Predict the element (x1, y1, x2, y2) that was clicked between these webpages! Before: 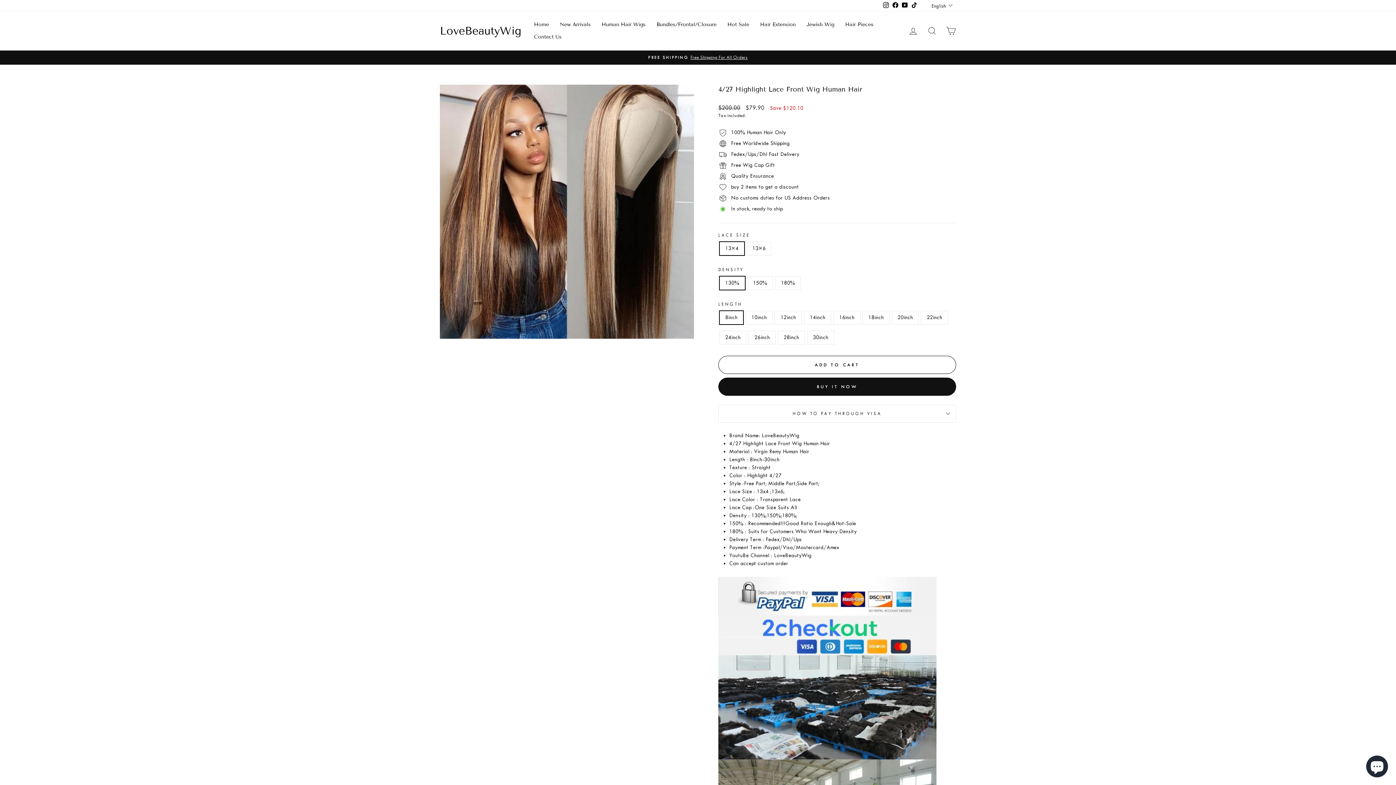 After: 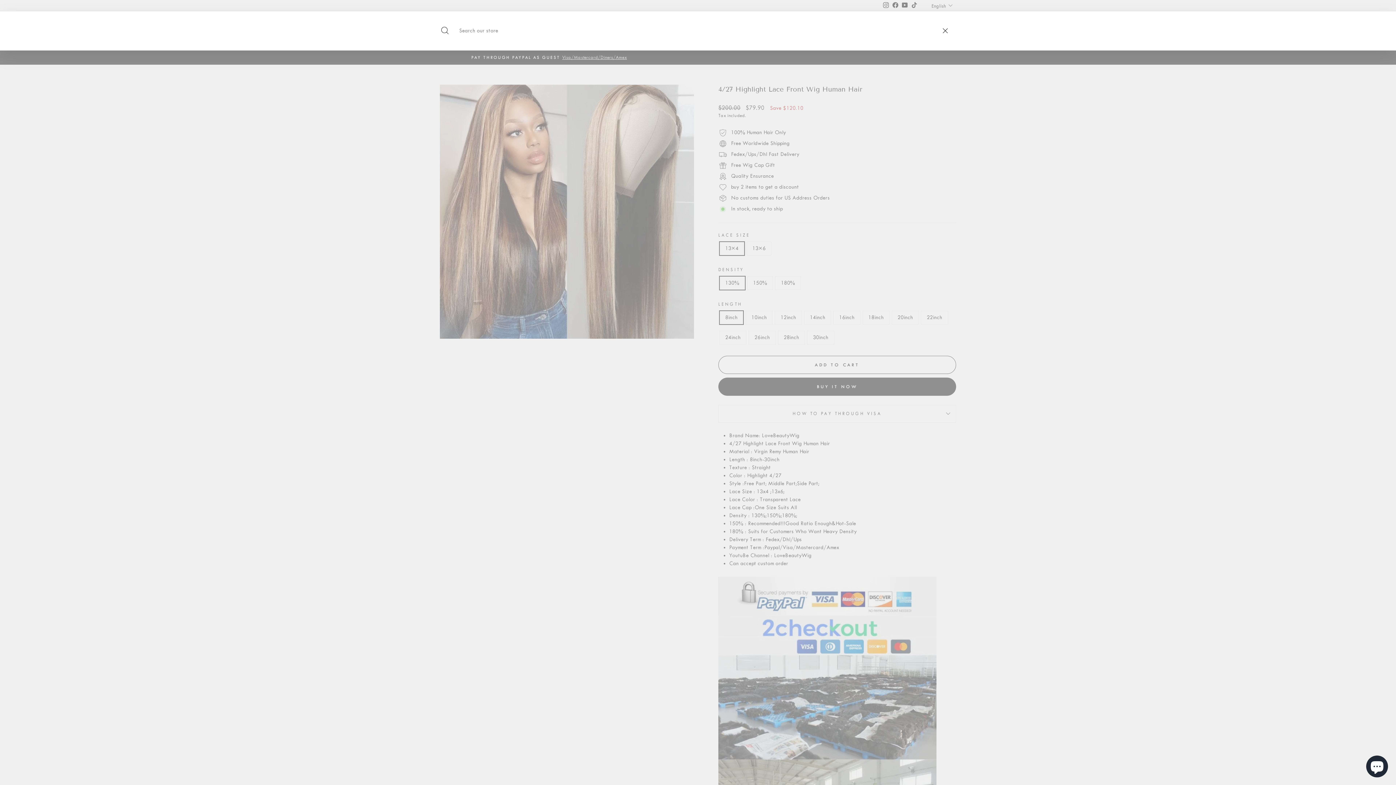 Action: bbox: (922, 22, 941, 38) label: Search